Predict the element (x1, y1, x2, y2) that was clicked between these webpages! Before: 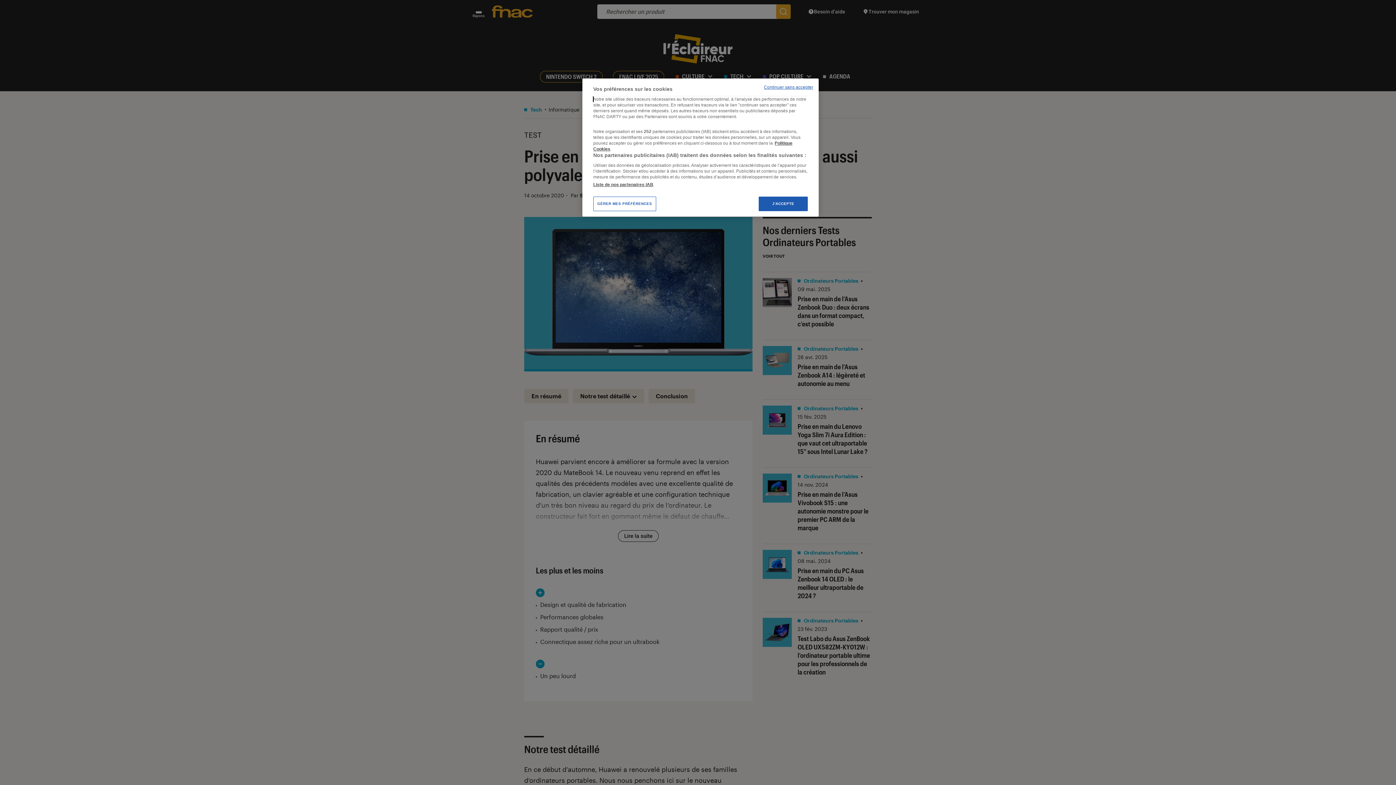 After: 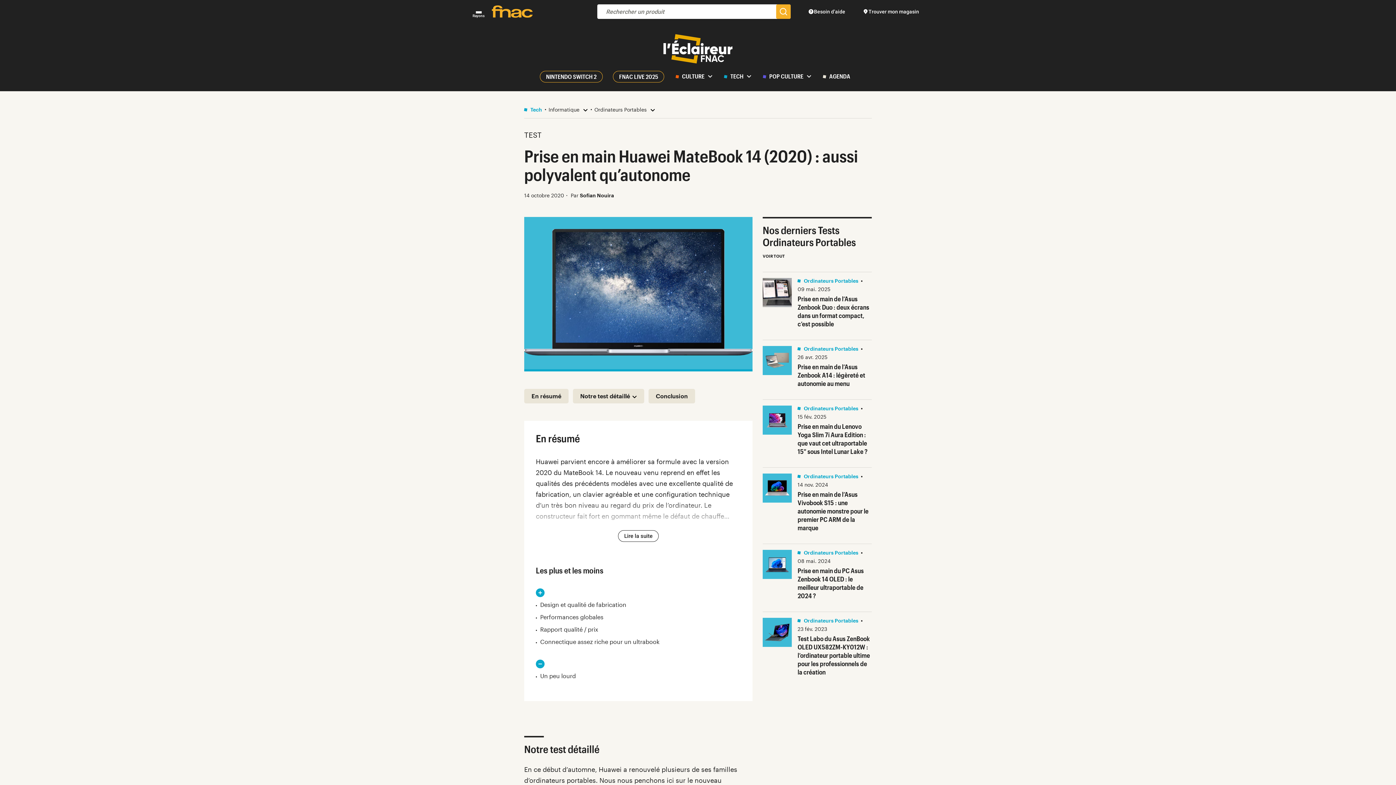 Action: label: Continuer sans accepter bbox: (764, 84, 813, 90)